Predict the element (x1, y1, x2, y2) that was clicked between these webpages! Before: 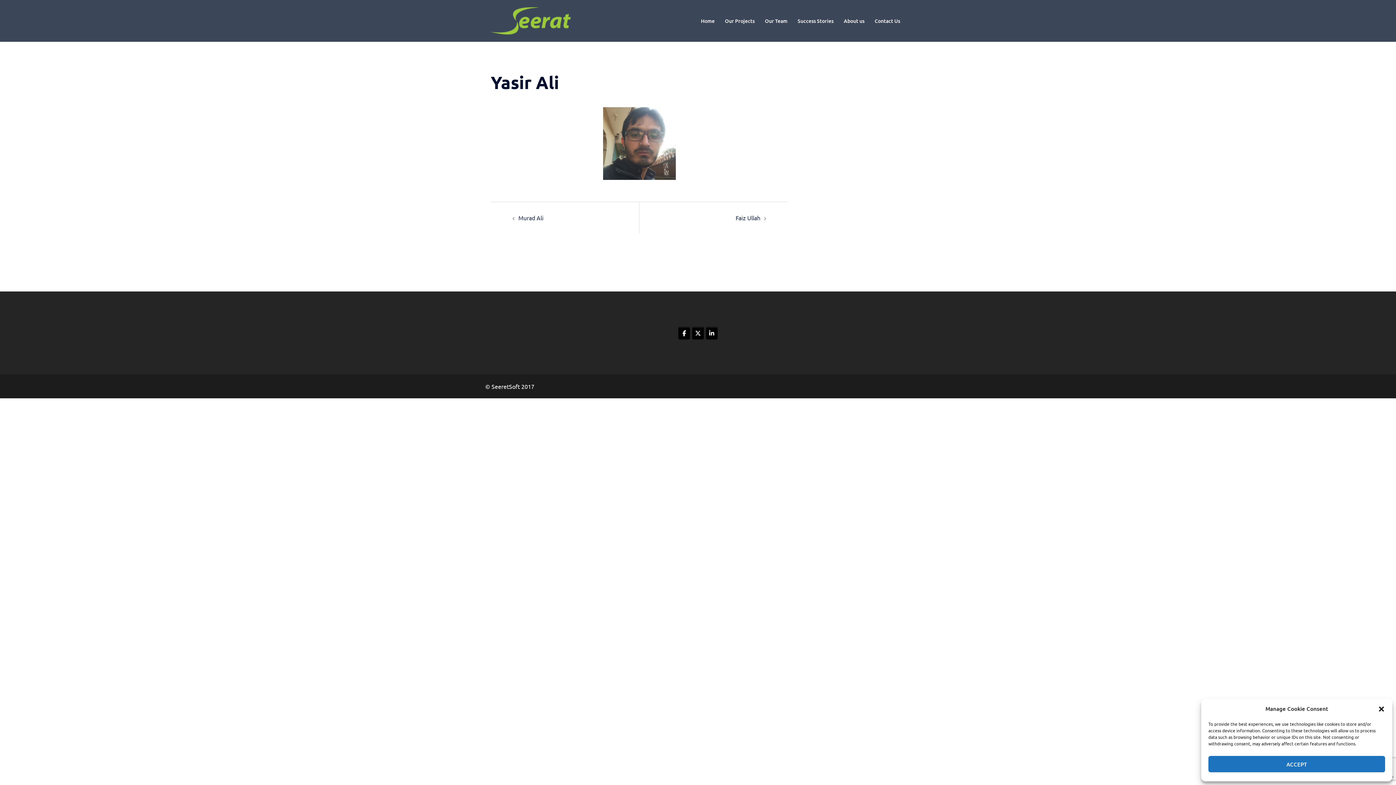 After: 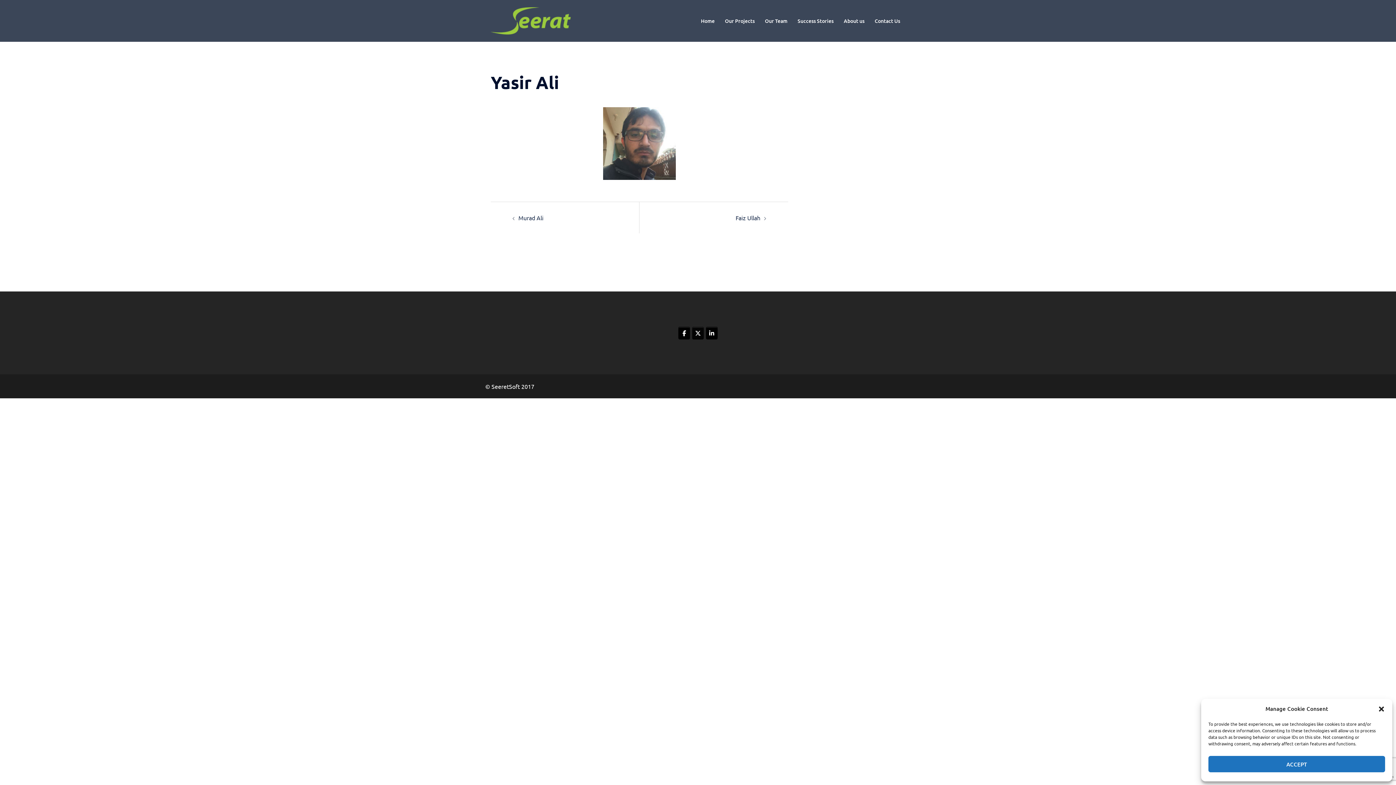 Action: label: SeeratSoft on X Twitter bbox: (692, 326, 704, 339)